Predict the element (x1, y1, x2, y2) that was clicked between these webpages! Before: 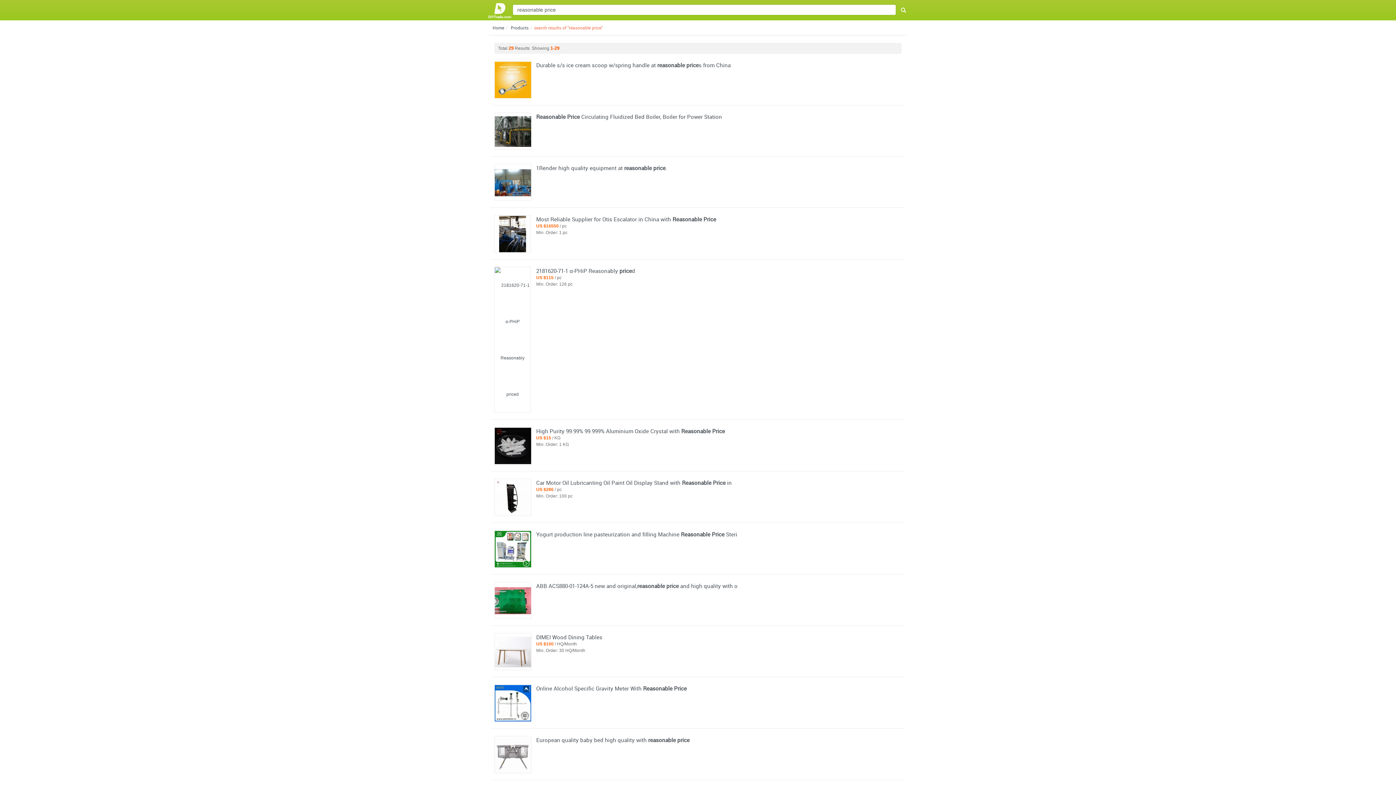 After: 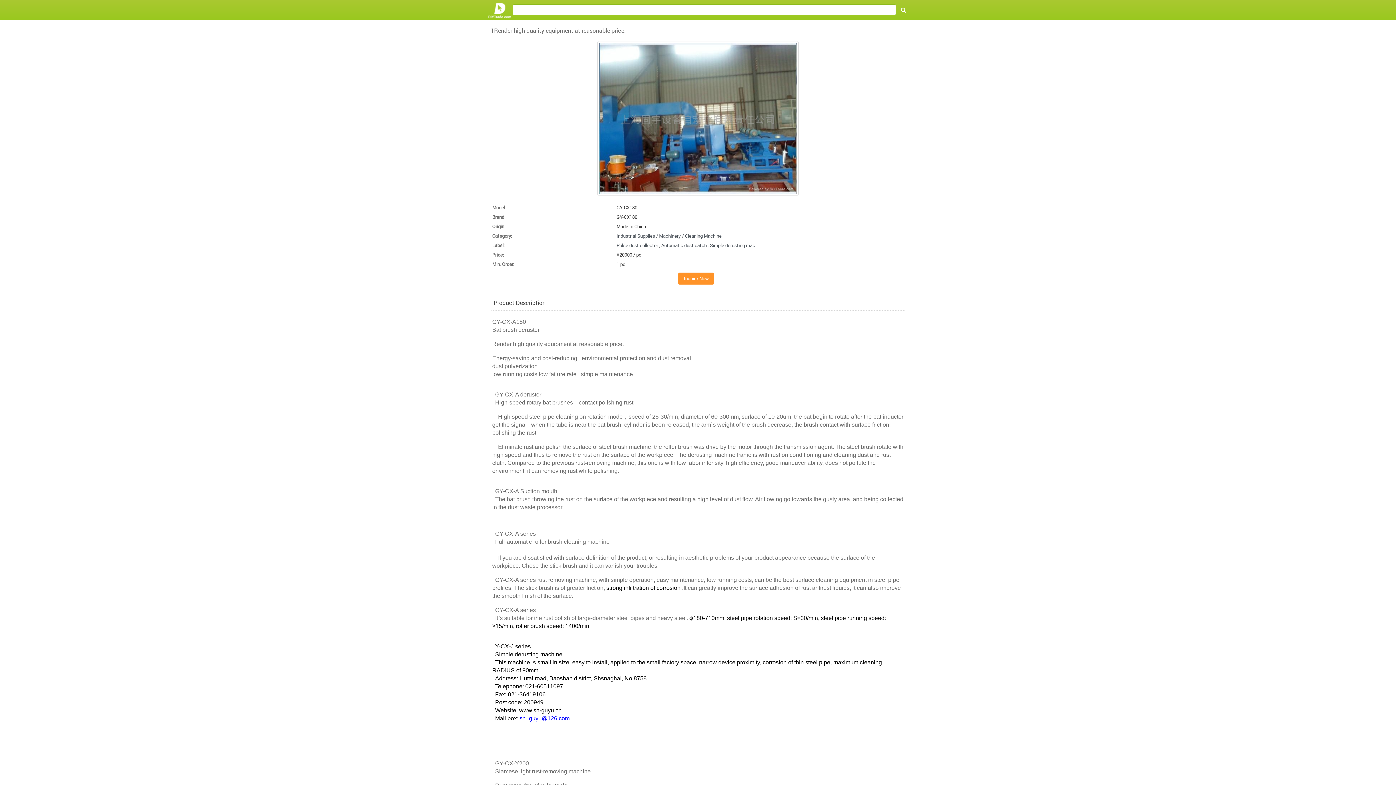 Action: label: 1Render high quality equipment at reasonable price. bbox: (536, 164, 667, 171)